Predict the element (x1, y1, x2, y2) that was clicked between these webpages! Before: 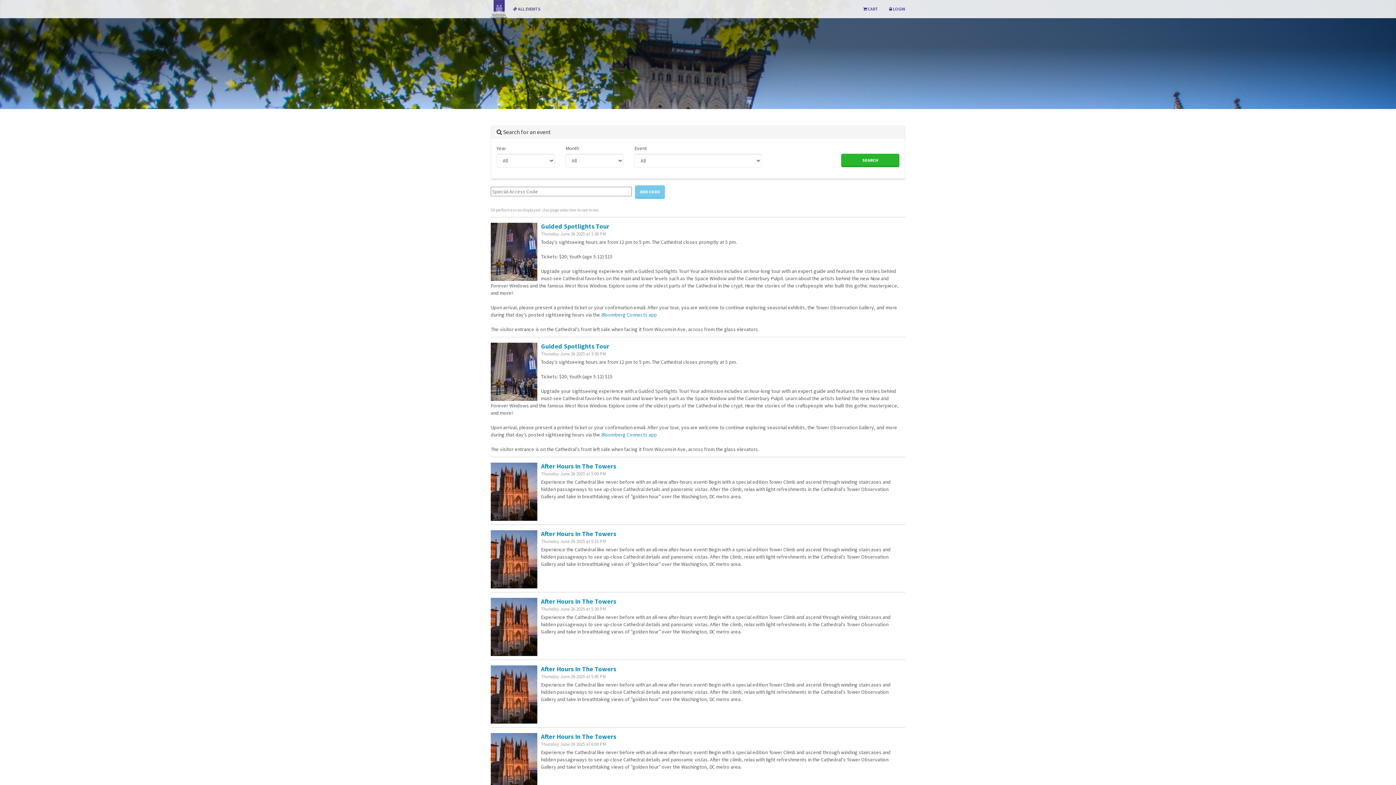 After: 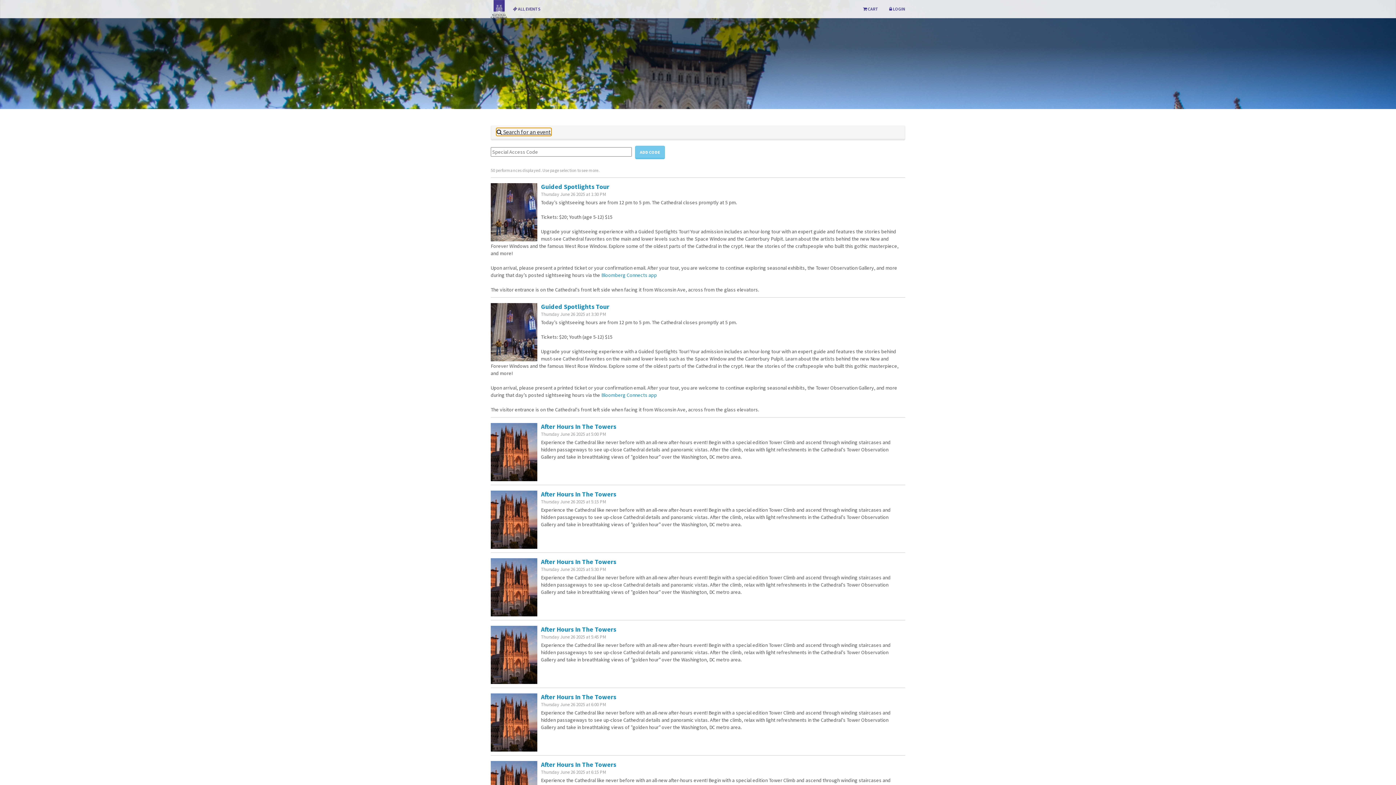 Action: bbox: (496, 128, 551, 135) label:  Search for an event